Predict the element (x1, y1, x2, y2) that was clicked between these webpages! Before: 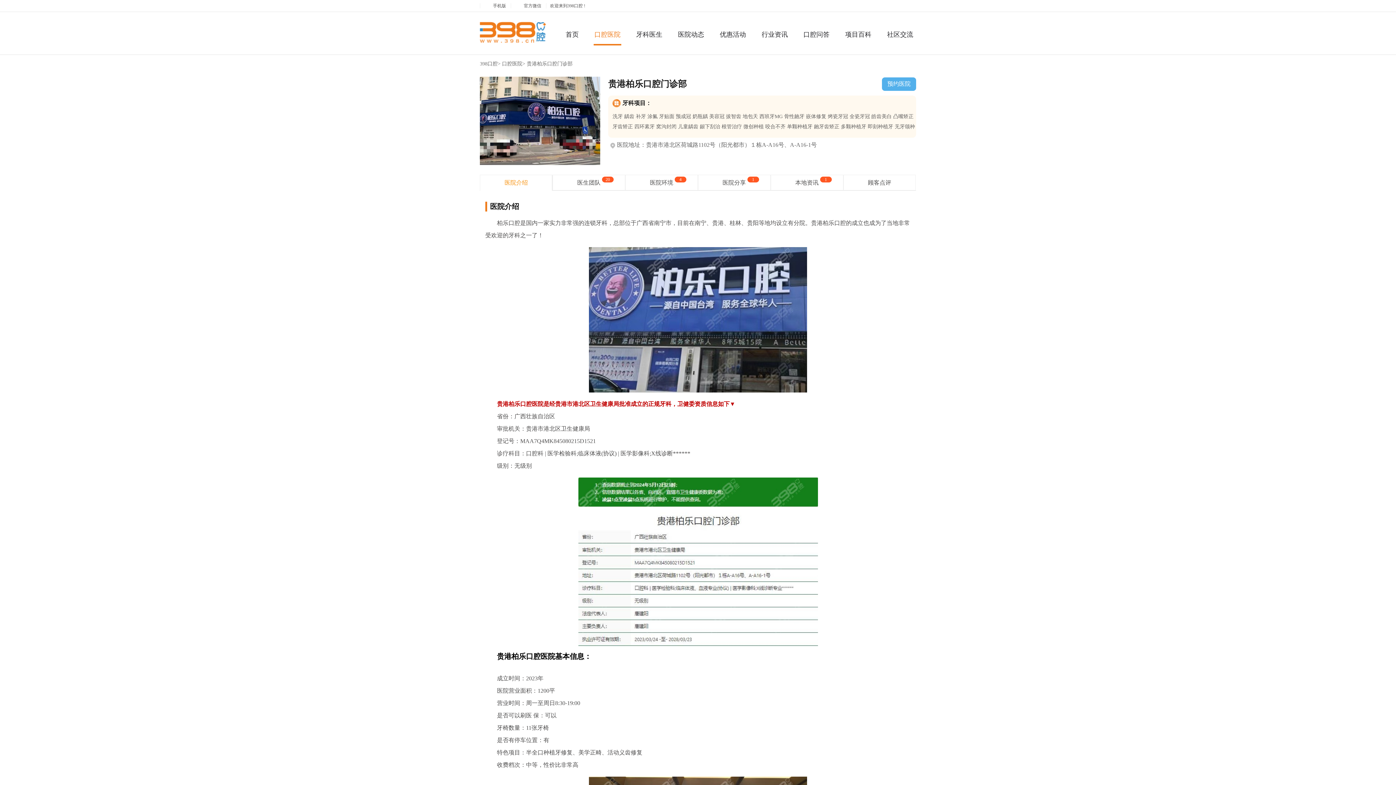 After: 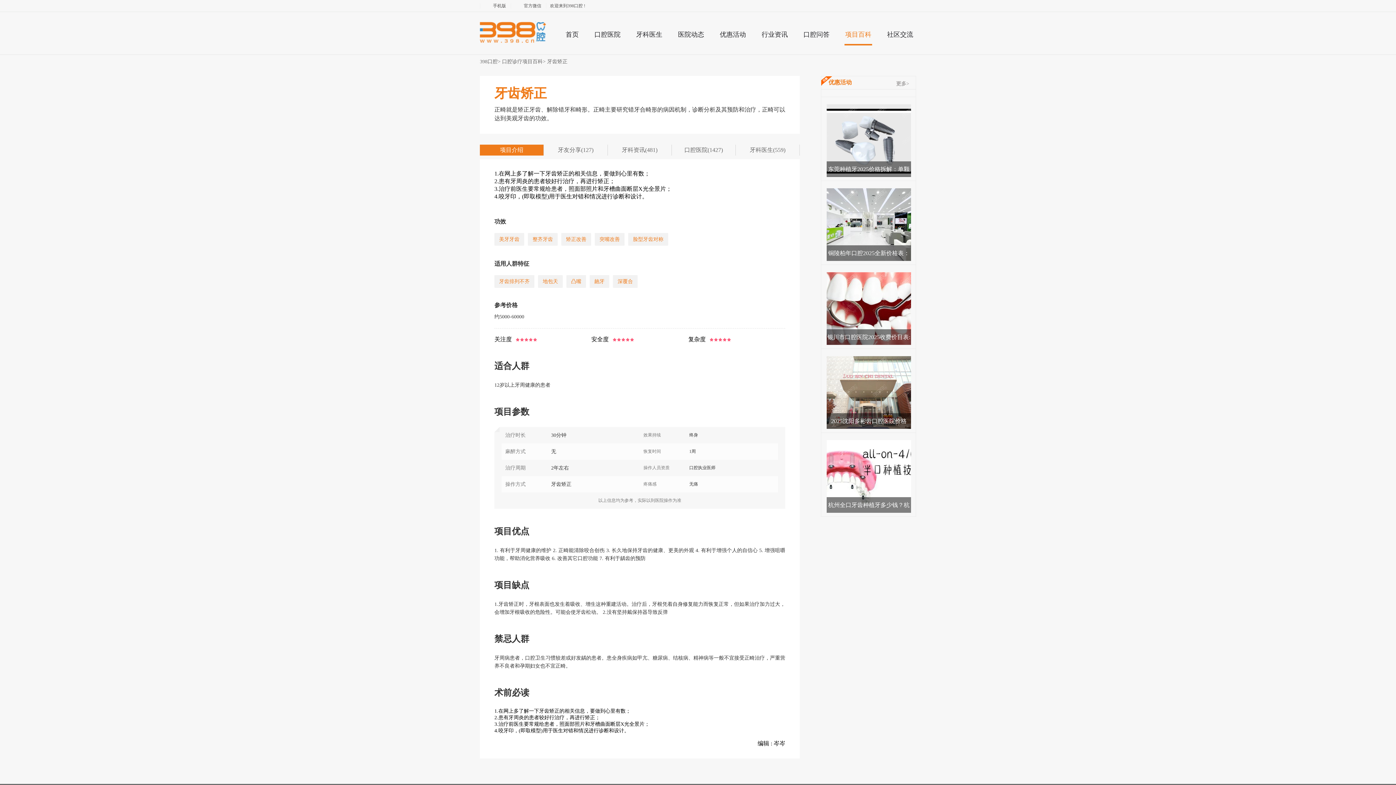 Action: bbox: (612, 124, 633, 129) label: 牙齿矫正